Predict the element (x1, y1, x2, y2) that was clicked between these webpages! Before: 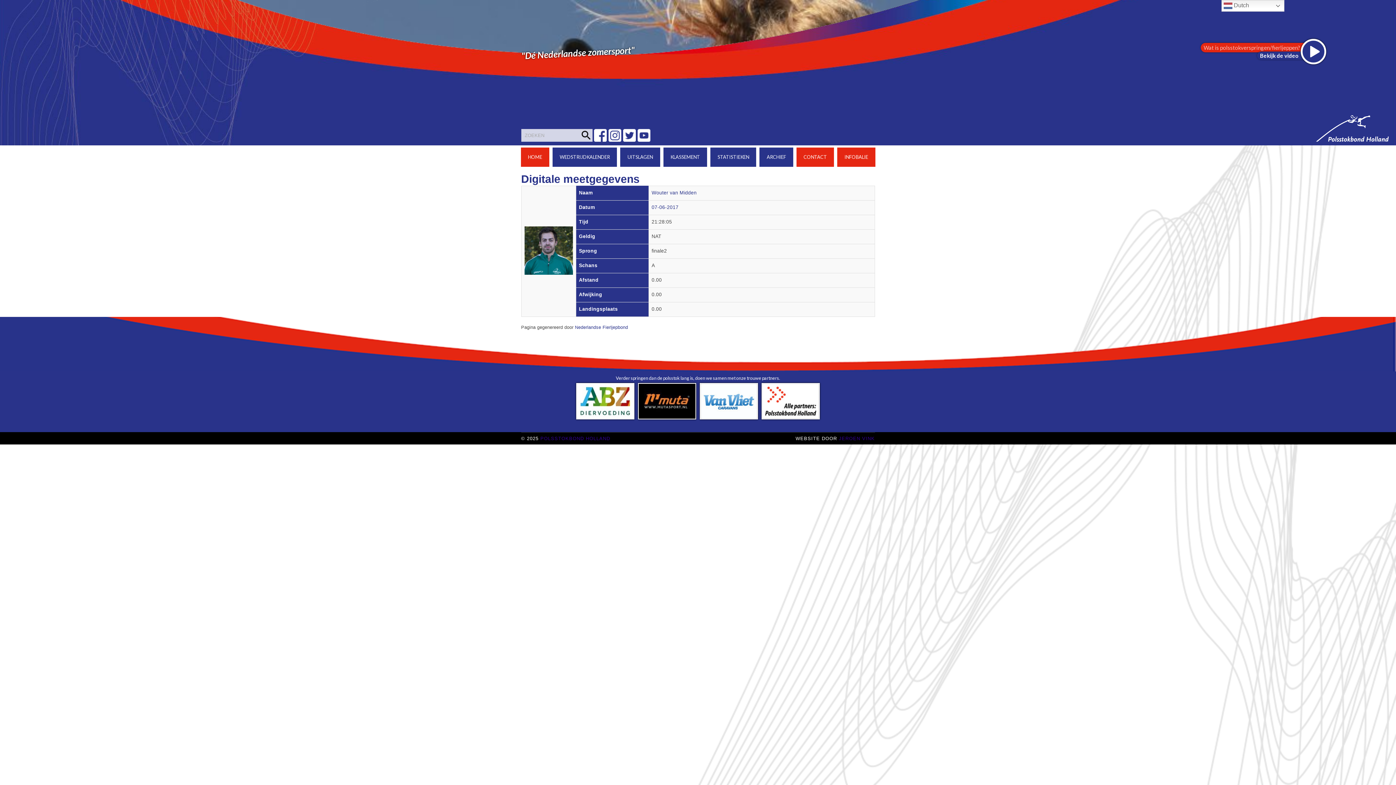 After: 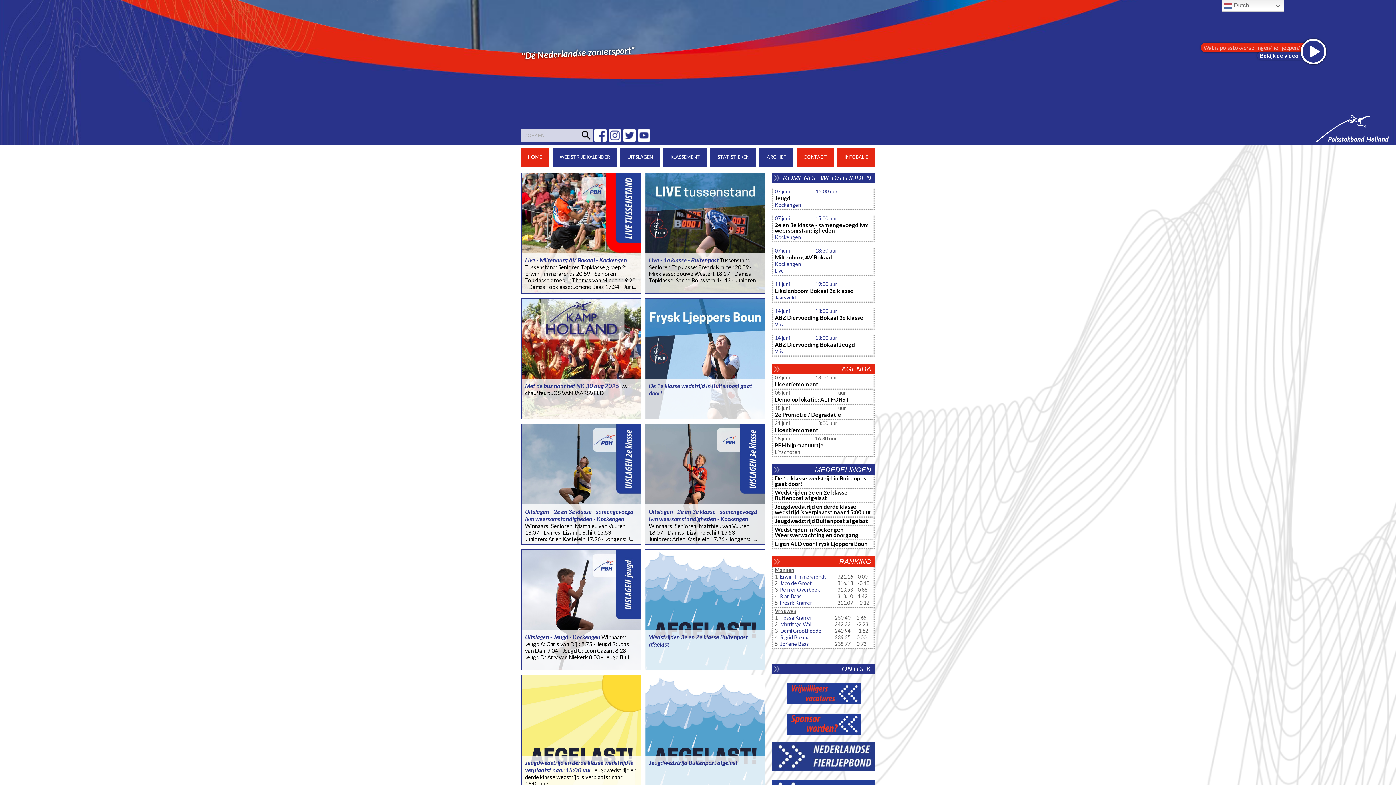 Action: bbox: (540, 435, 610, 441) label: POLSSTOKBOND HOLLAND